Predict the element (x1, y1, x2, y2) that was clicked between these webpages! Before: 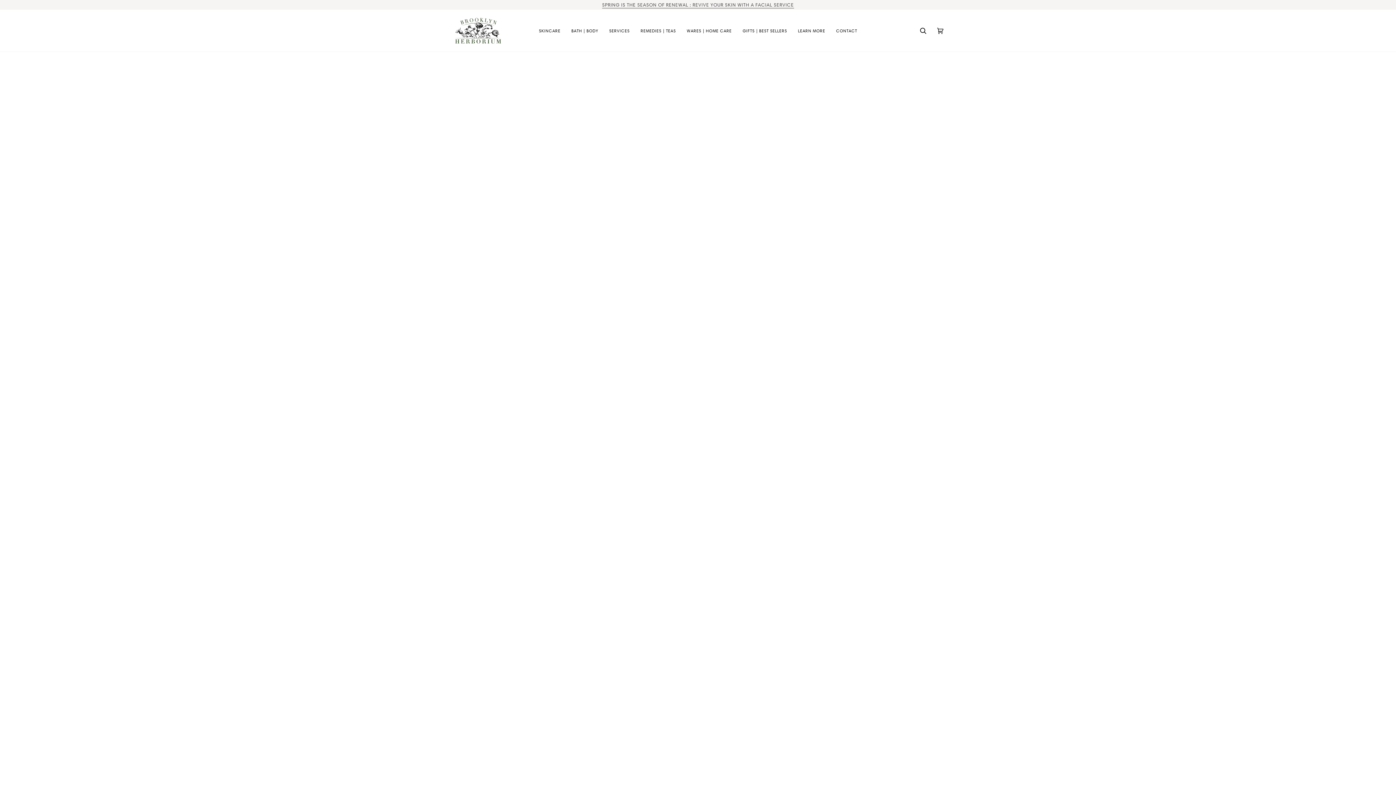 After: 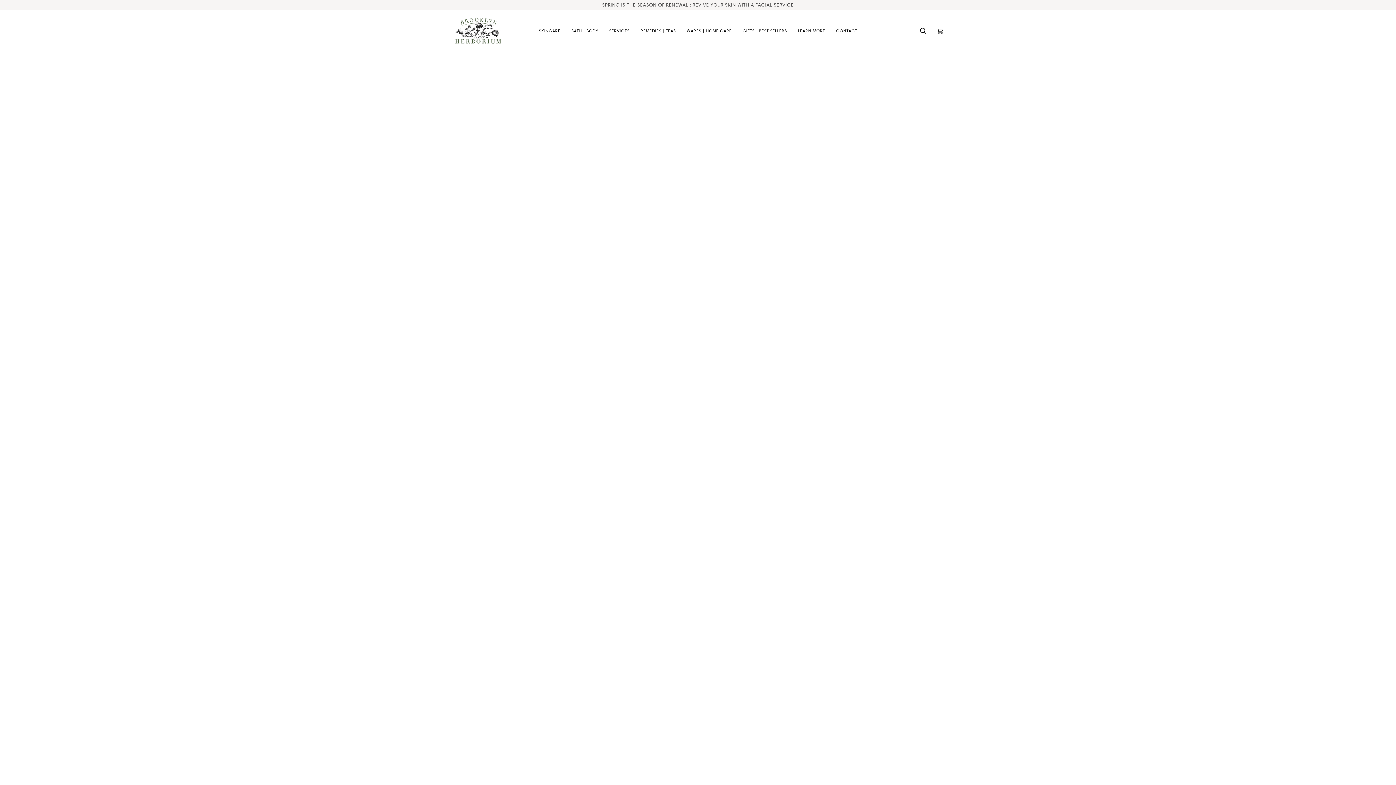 Action: label: GIFTS | BEST SELLERS bbox: (737, 9, 792, 51)